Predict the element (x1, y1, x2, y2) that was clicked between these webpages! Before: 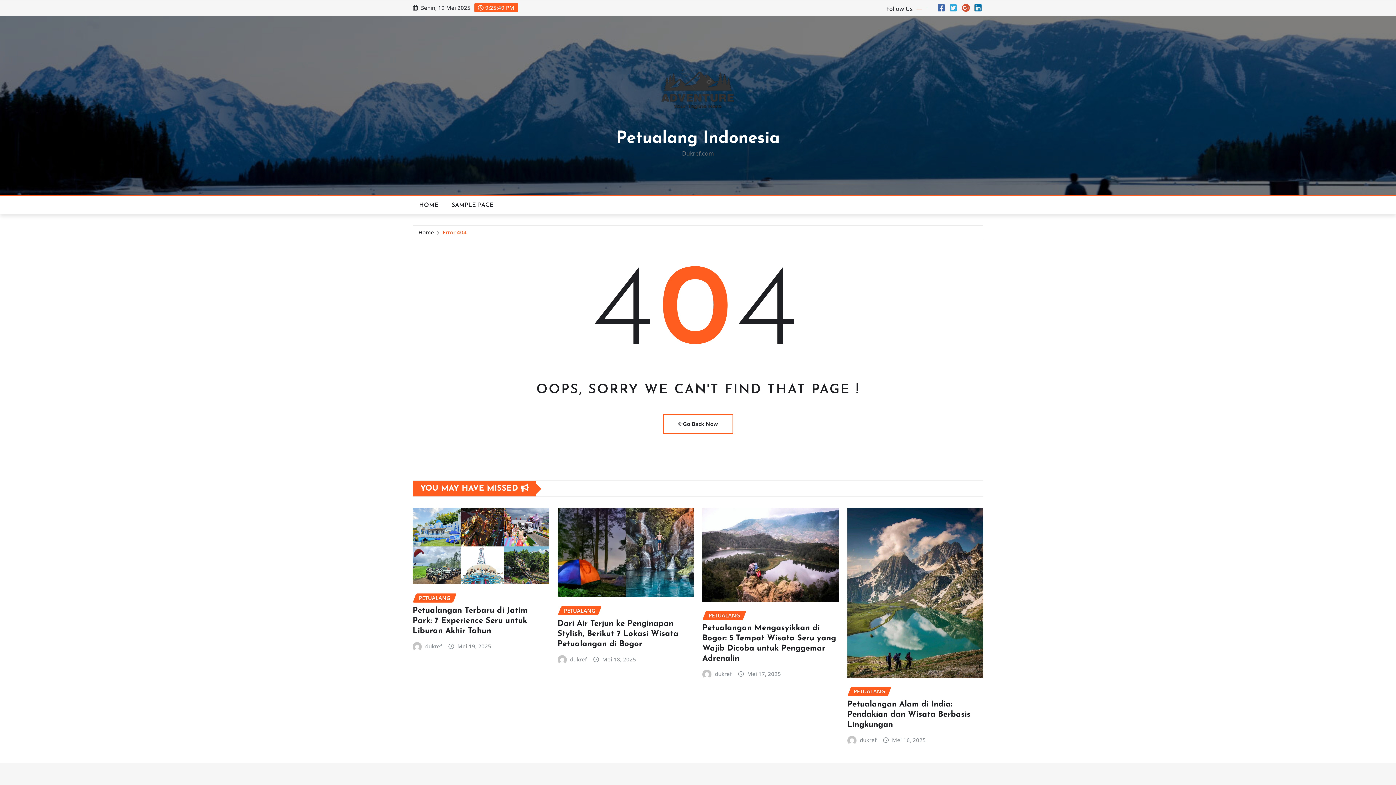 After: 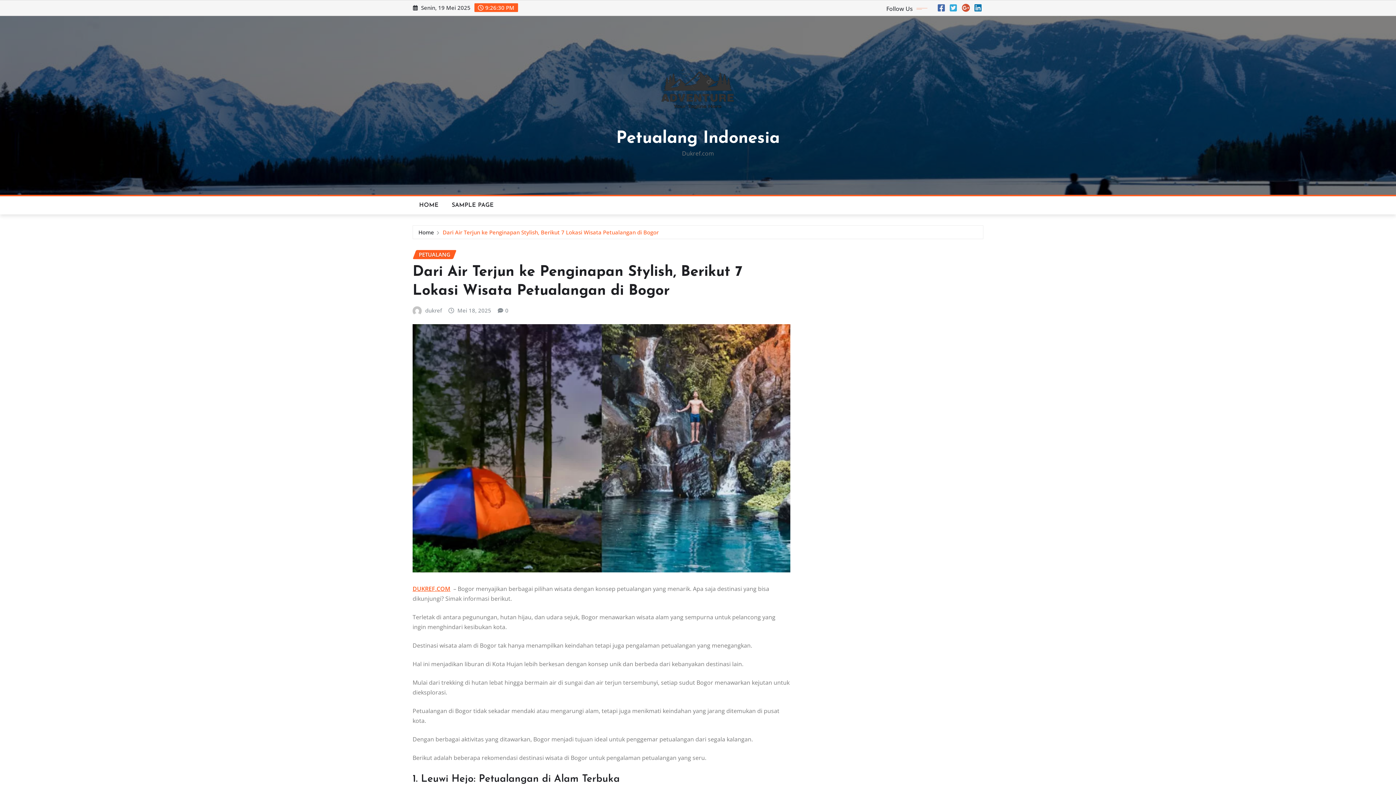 Action: label: Dari Air Terjun ke Penginapan Stylish, Berikut 7 Lokasi Wisata Petualangan di Bogor bbox: (557, 619, 678, 648)